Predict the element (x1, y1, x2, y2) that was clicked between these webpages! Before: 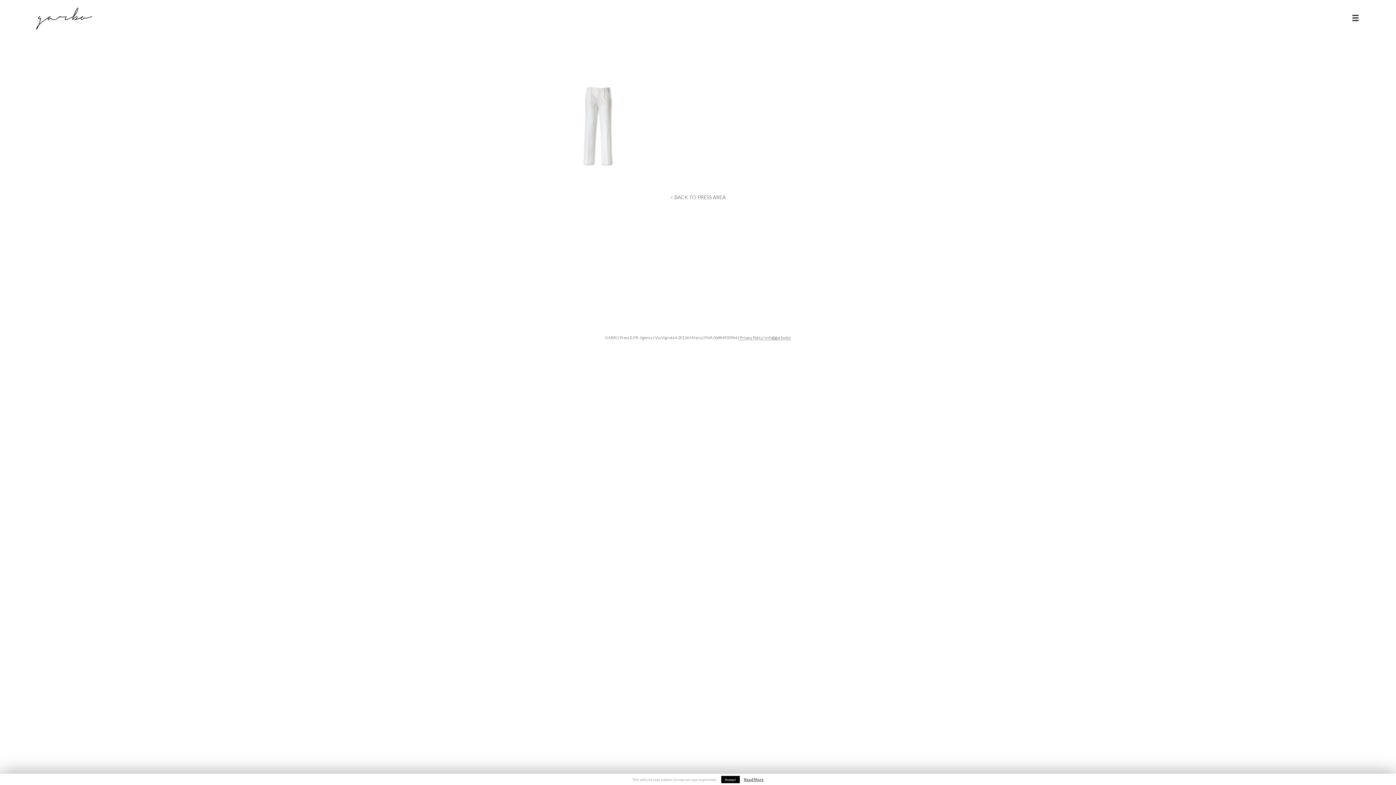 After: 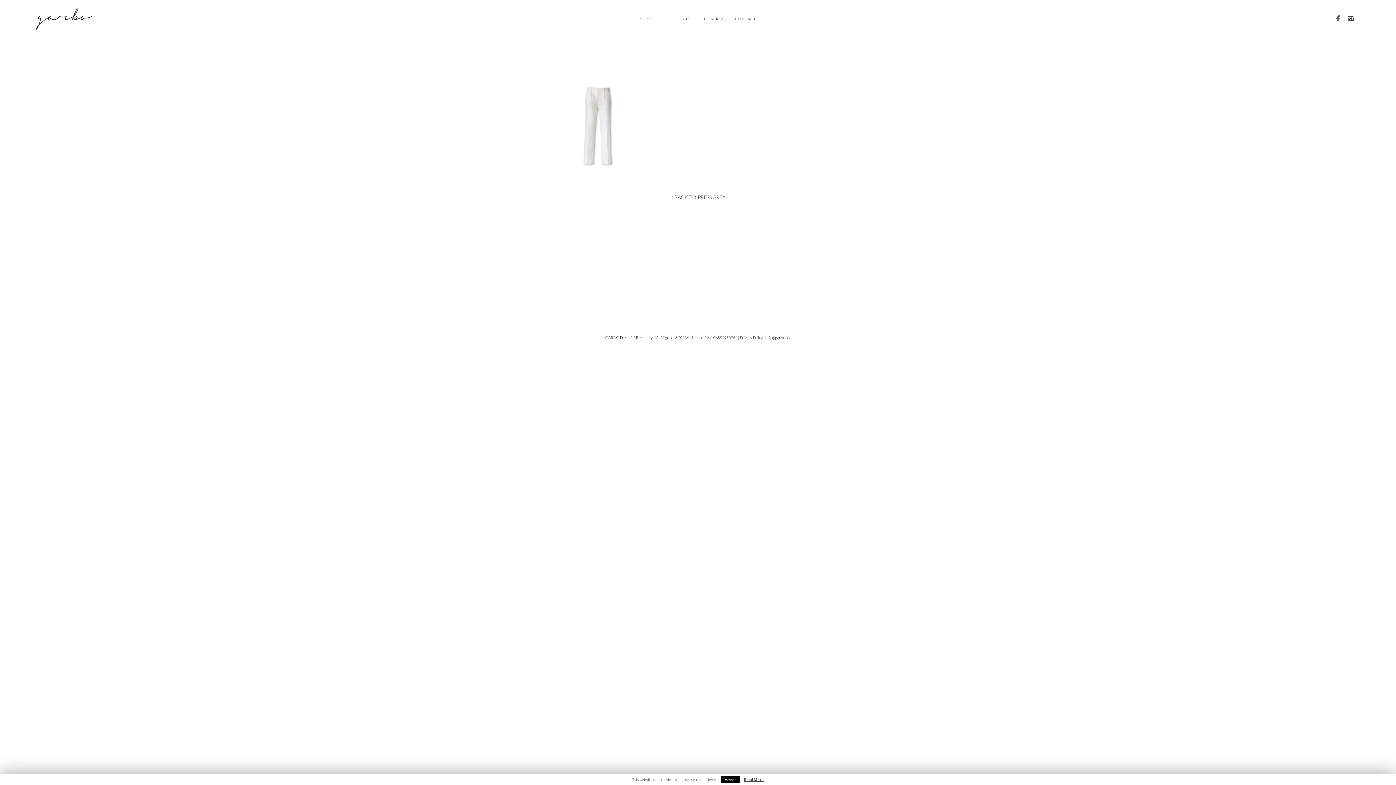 Action: label: ☰ bbox: (1347, 2, 1360, 34)